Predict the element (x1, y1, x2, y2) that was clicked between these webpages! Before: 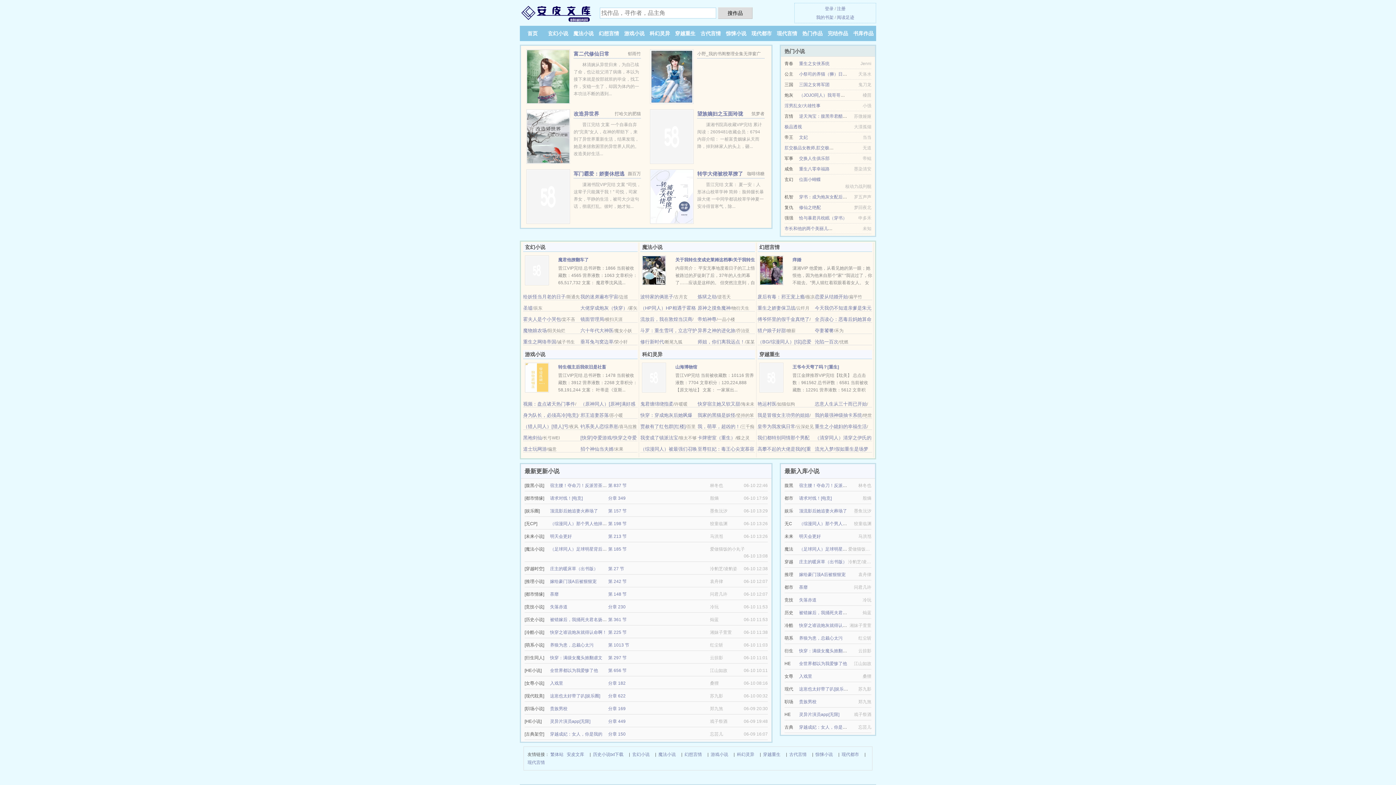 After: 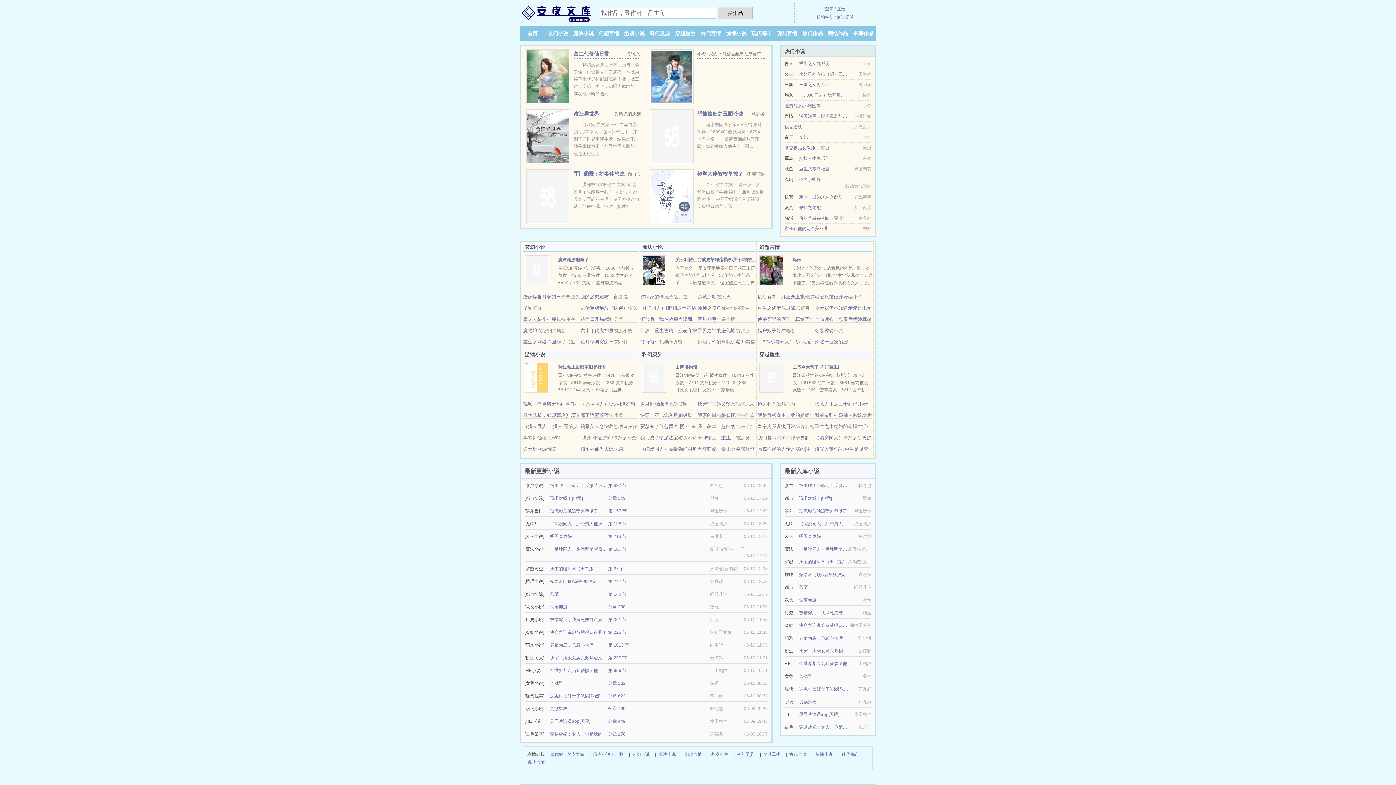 Action: bbox: (697, 339, 745, 344) label: 师姐，你们离我远点！